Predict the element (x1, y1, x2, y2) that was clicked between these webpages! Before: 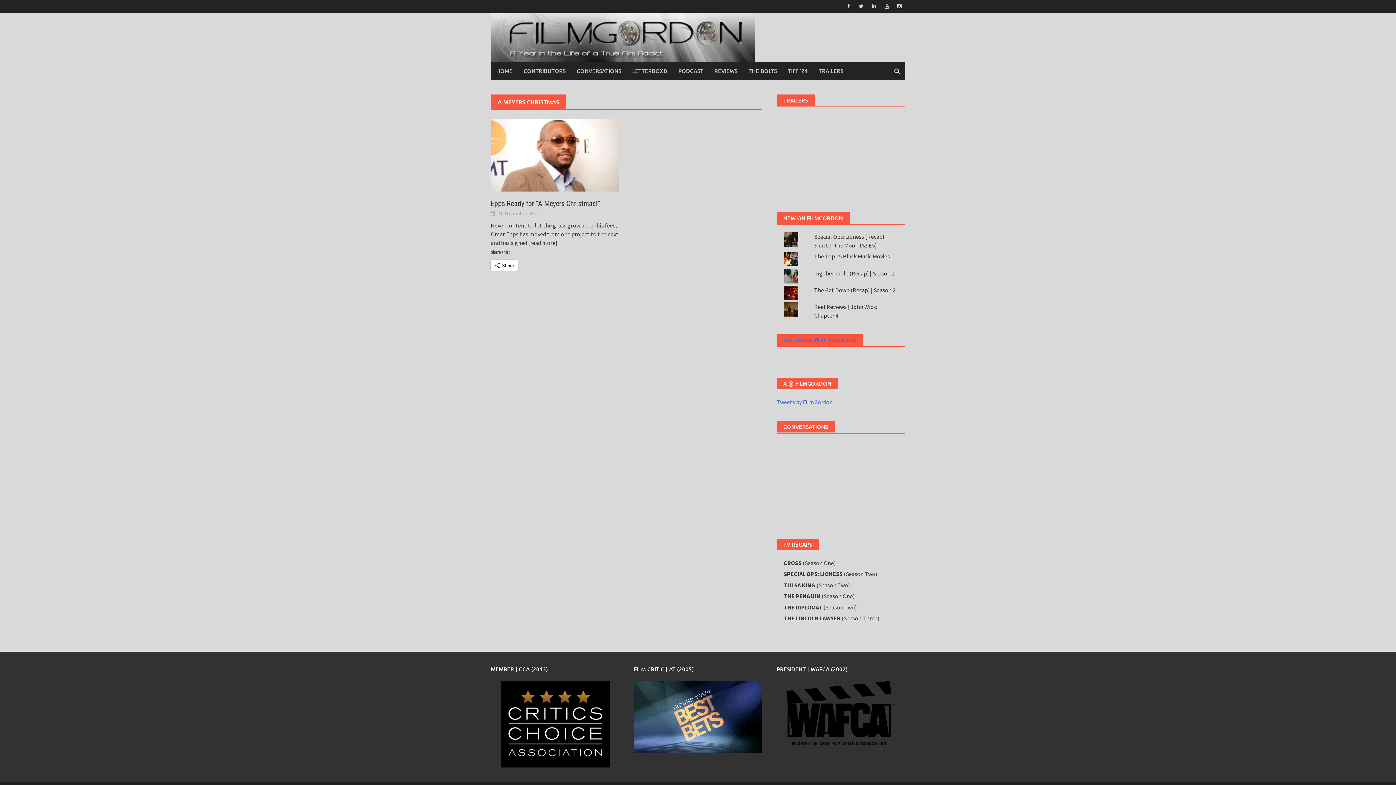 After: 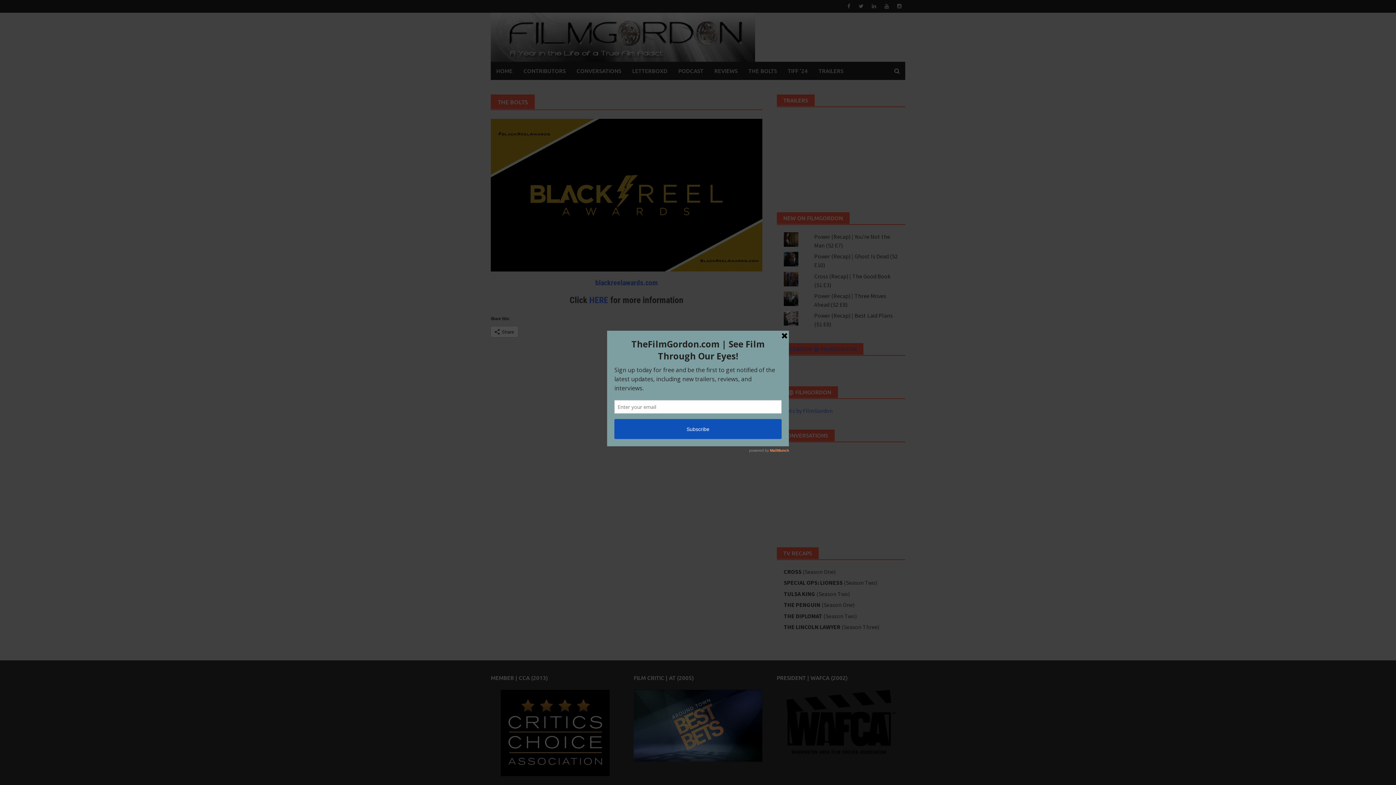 Action: label: THE BOLTS bbox: (743, 61, 782, 80)